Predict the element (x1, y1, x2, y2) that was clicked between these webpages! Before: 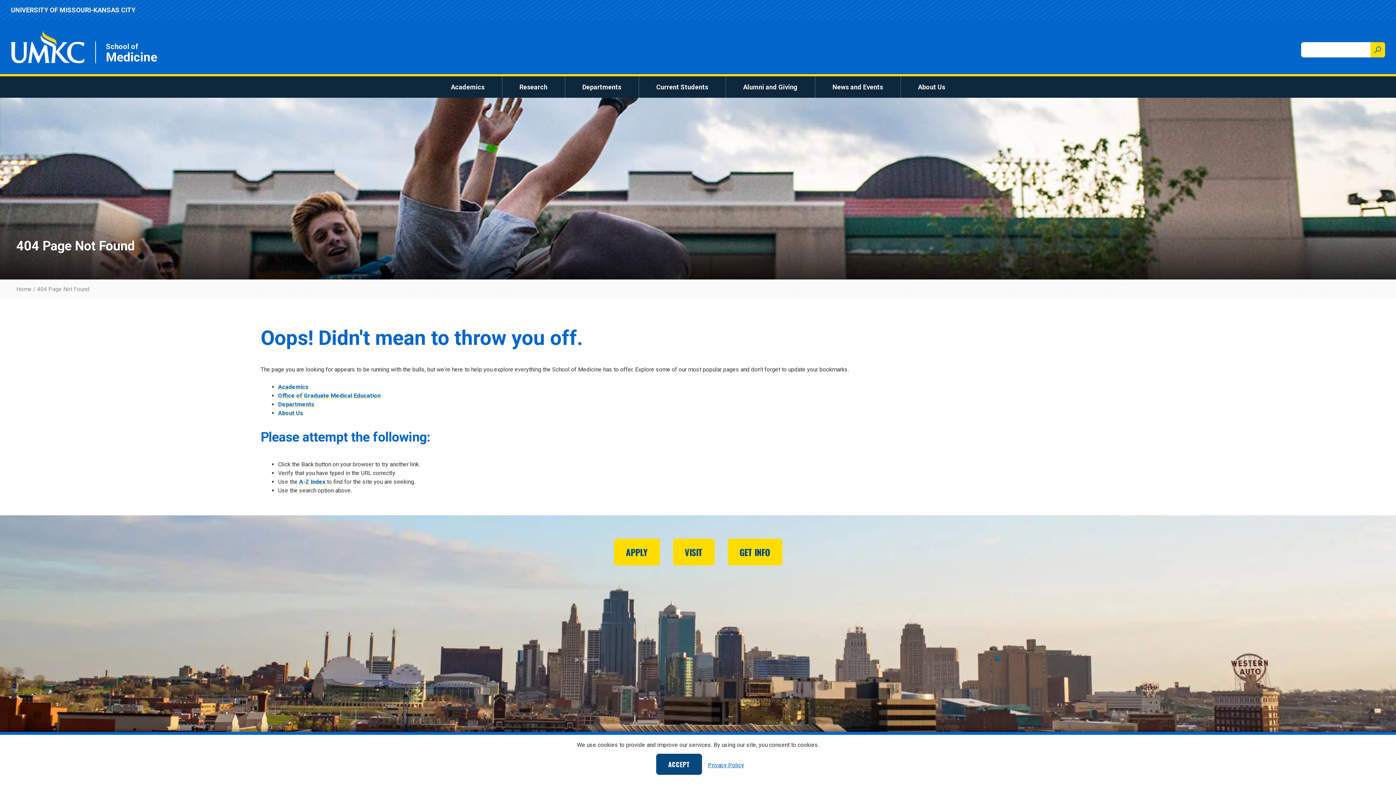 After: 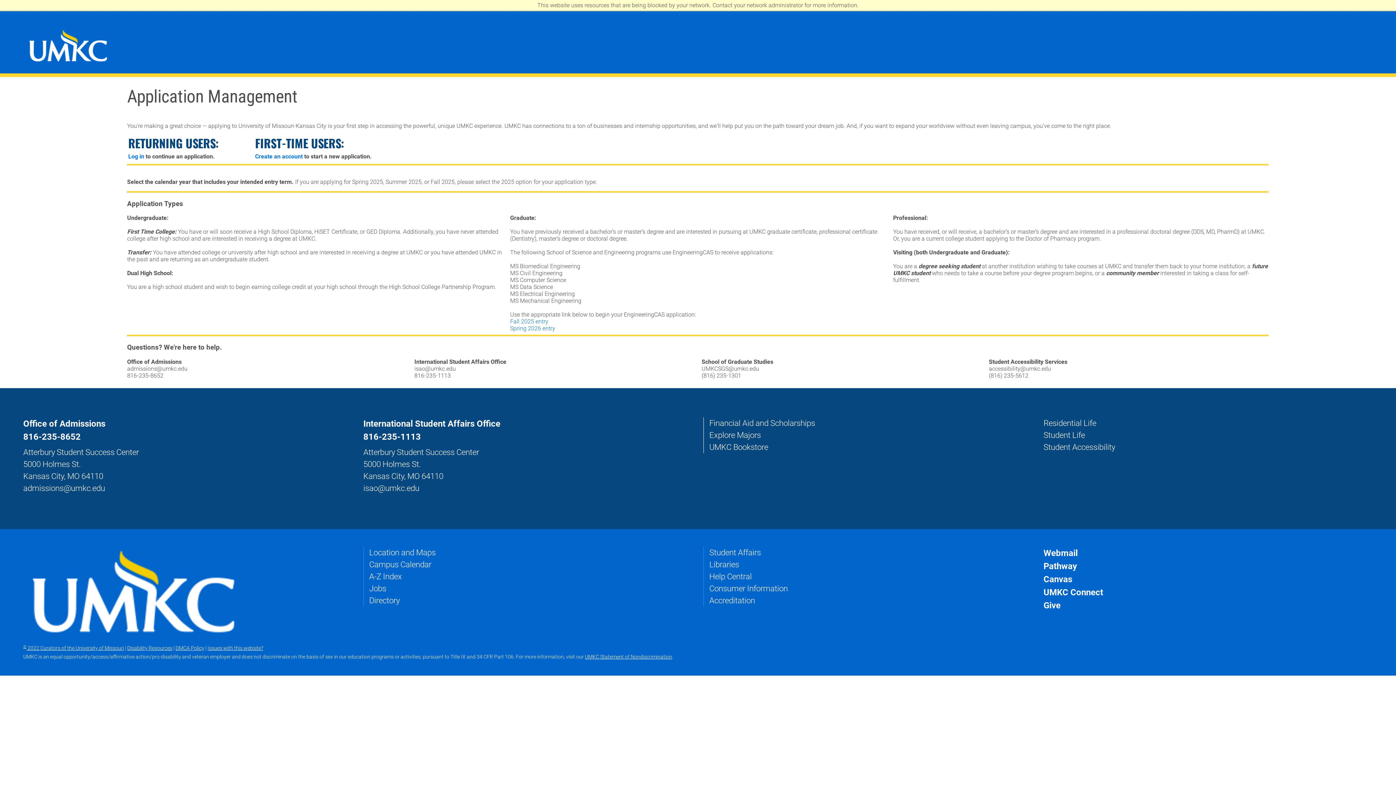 Action: label: APPLY bbox: (614, 538, 659, 565)